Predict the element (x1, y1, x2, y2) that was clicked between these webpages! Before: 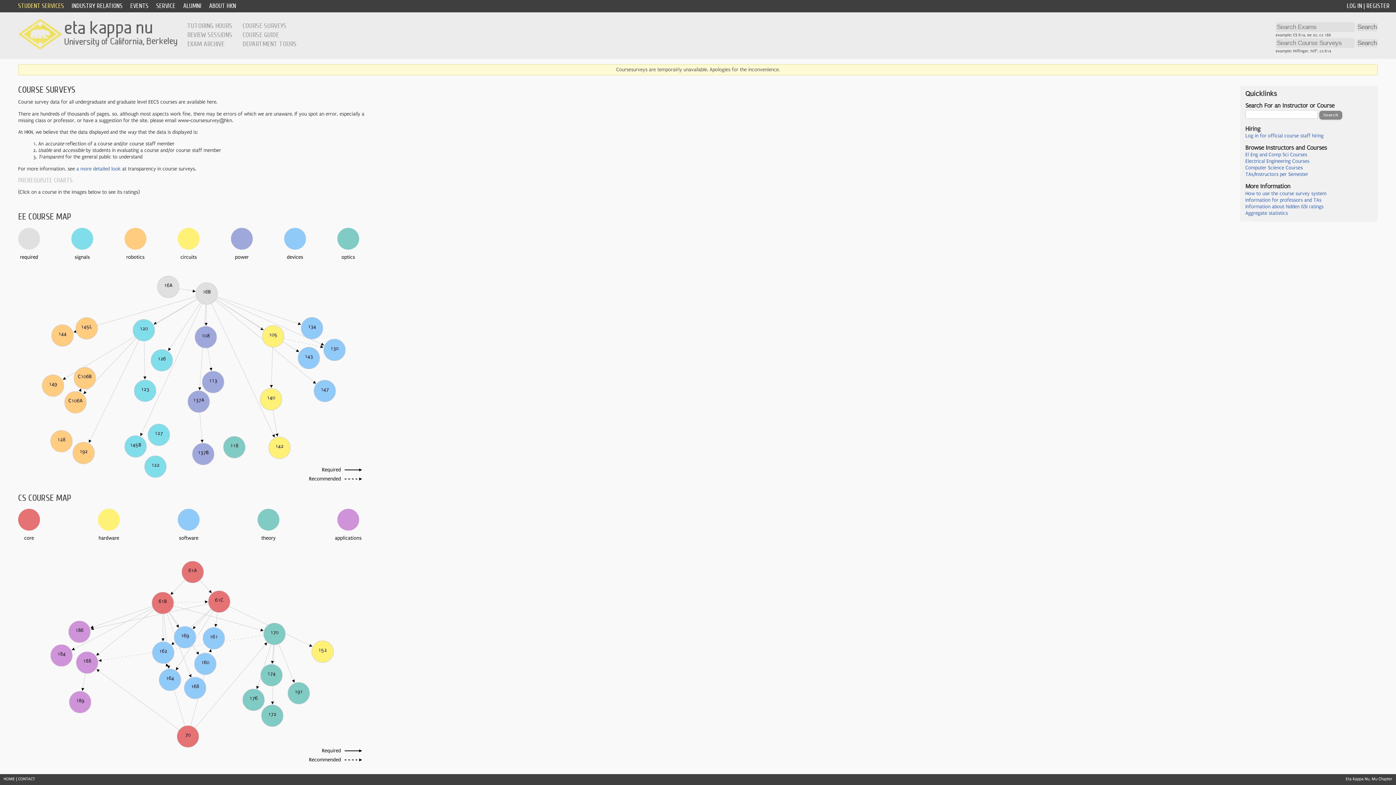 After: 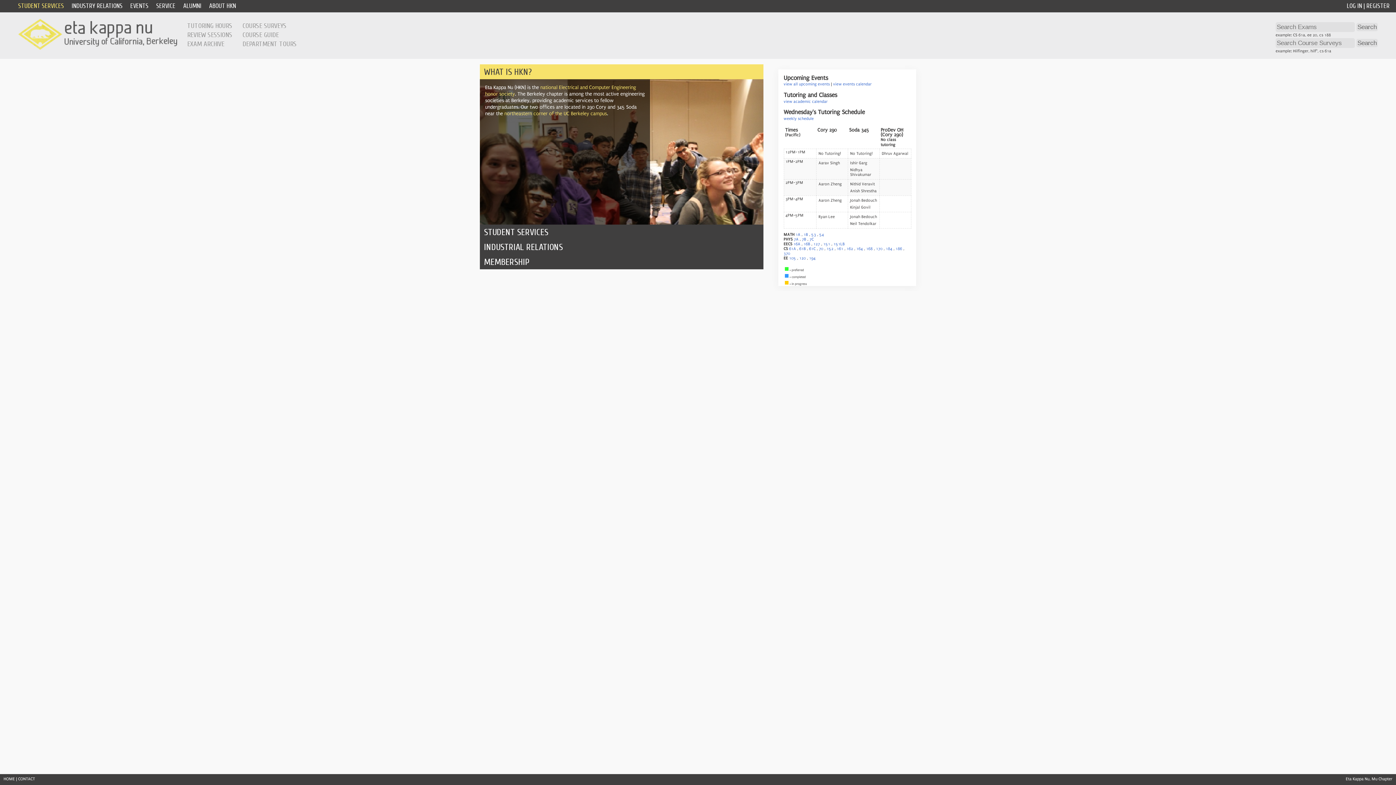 Action: bbox: (18, 45, 177, 51)